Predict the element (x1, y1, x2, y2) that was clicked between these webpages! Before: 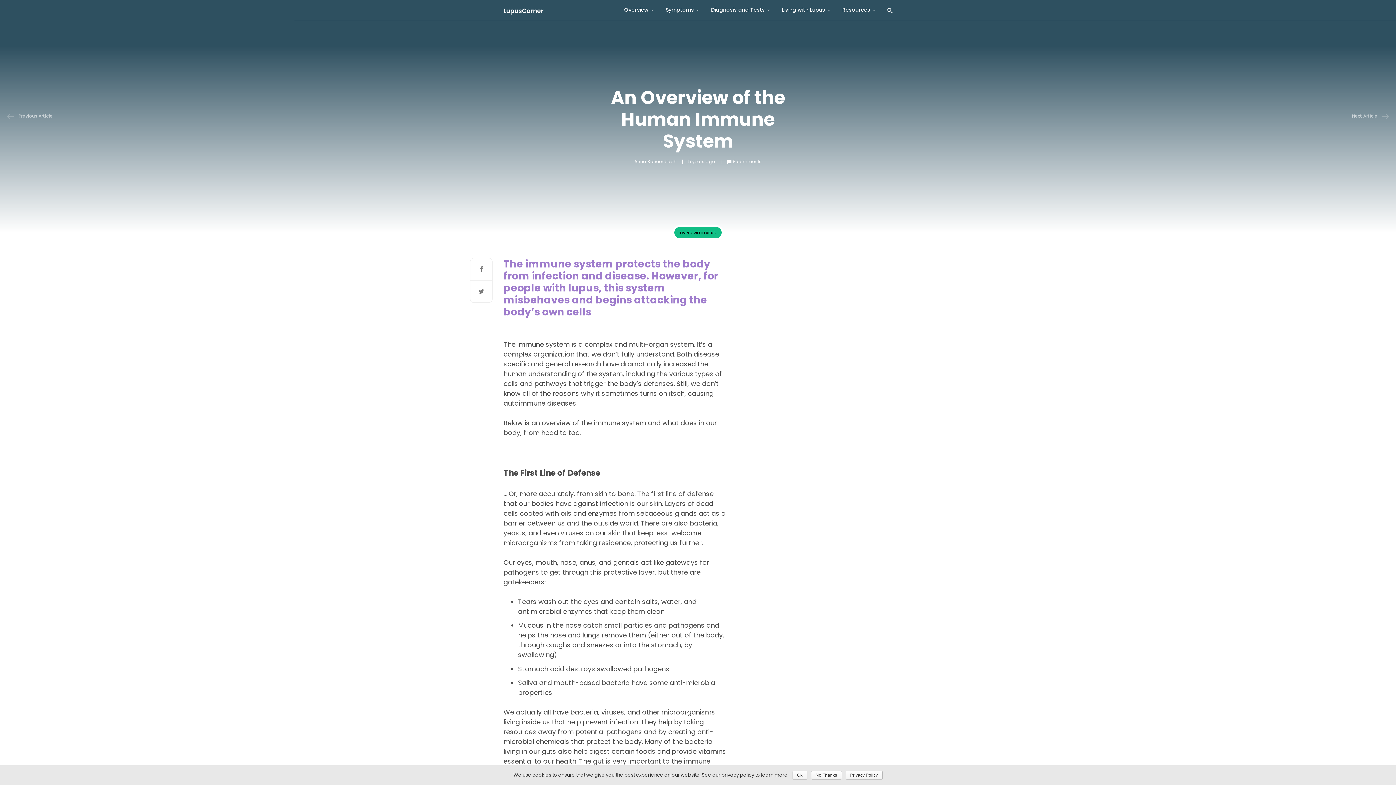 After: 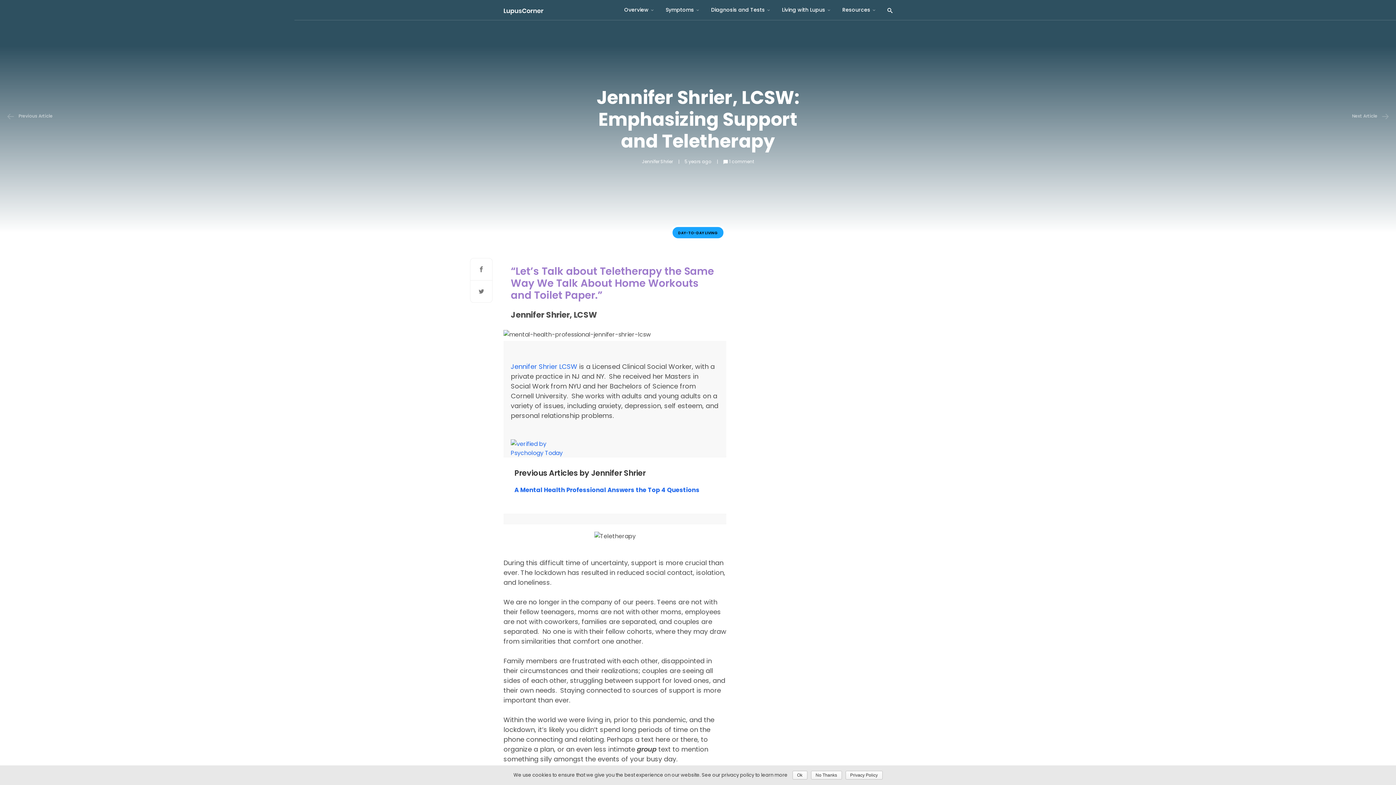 Action: label:  Previous Article bbox: (7, 112, 52, 119)